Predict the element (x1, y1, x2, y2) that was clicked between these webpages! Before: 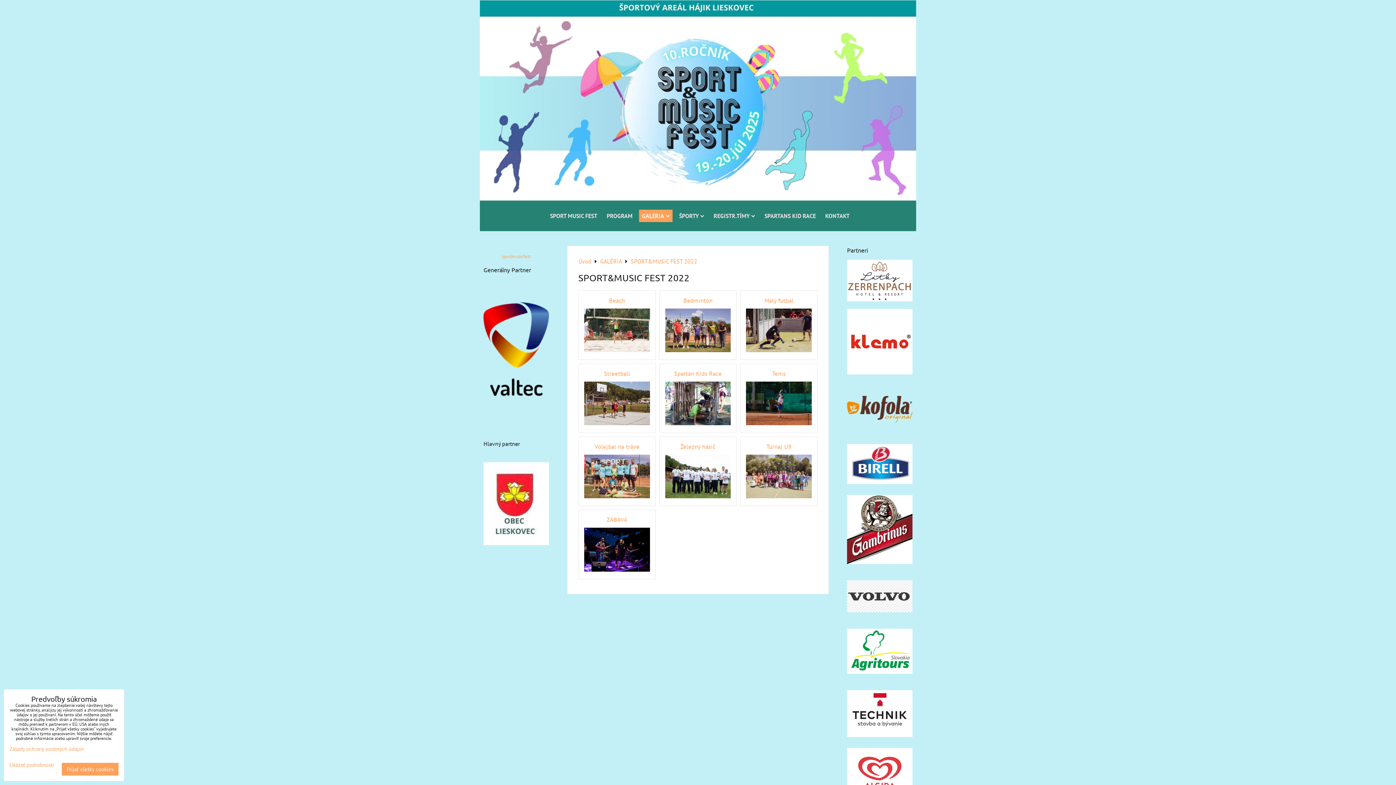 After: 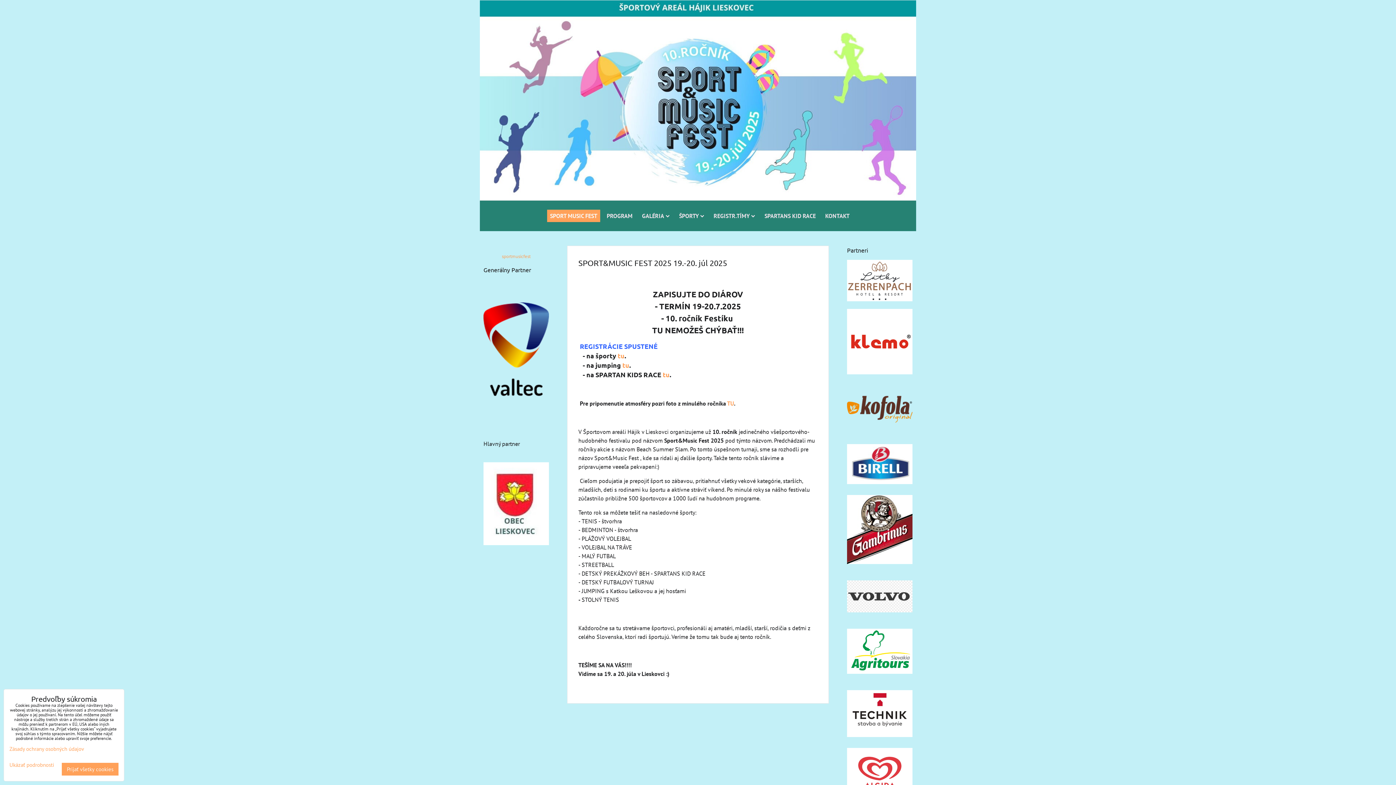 Action: label: SPORT MUSIC FEST bbox: (547, 209, 600, 222)